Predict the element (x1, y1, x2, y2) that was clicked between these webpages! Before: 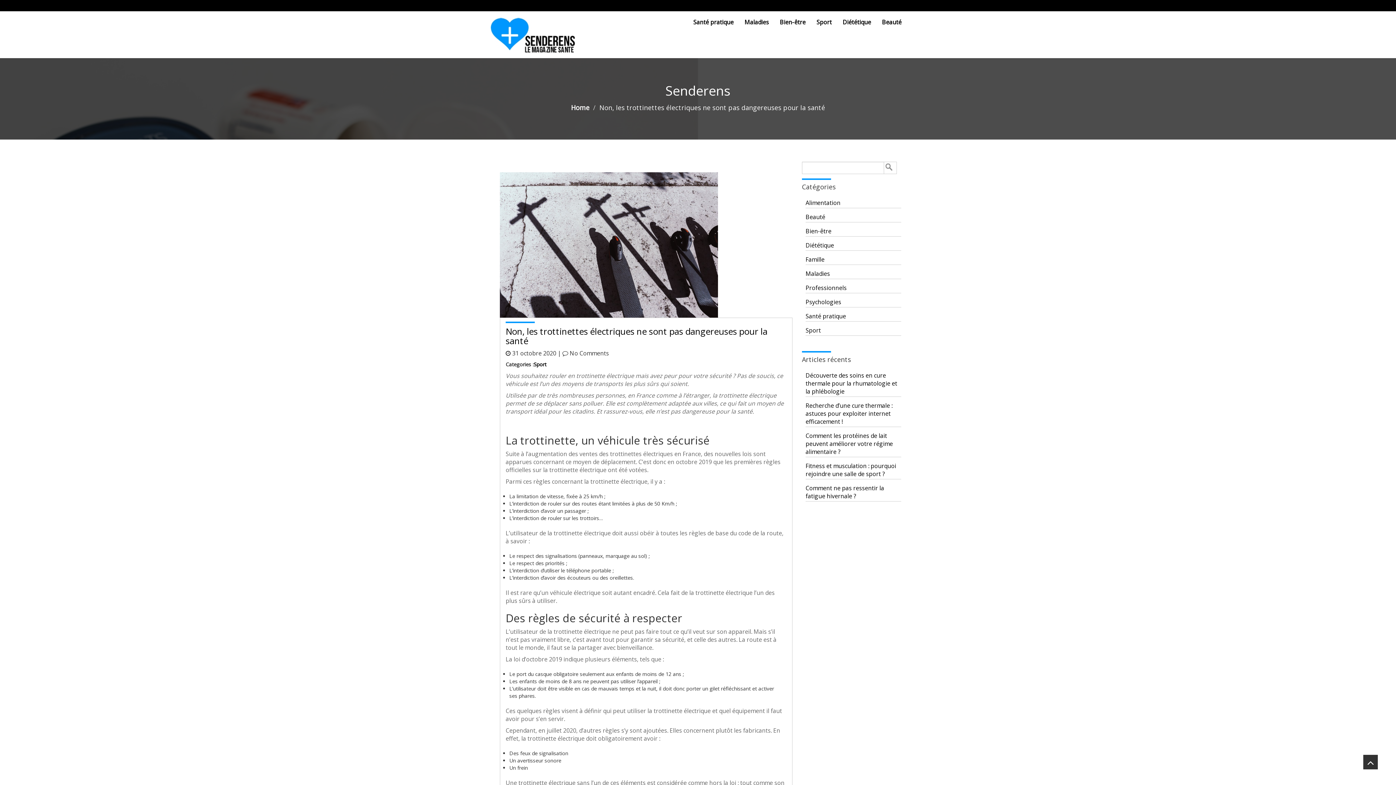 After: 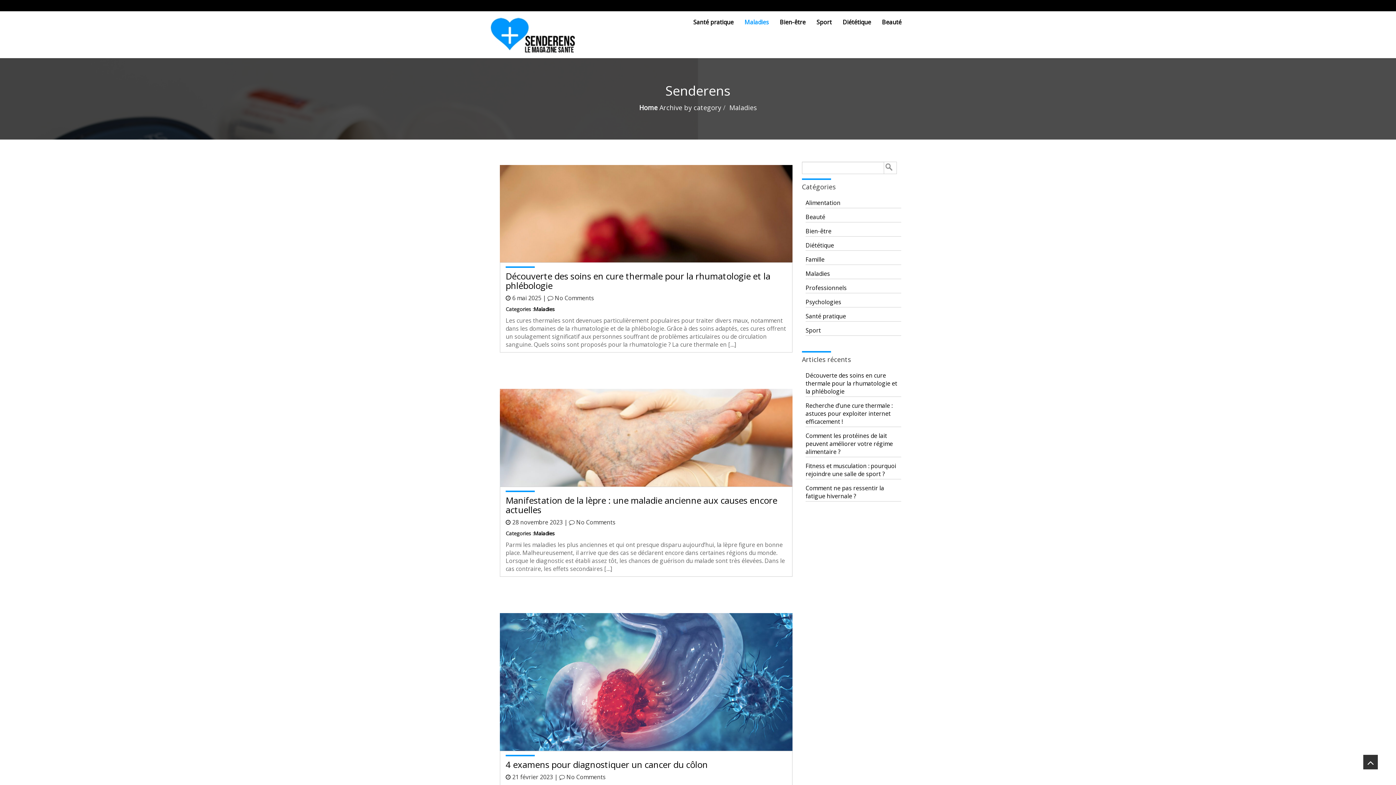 Action: bbox: (744, 14, 769, 29) label: Maladies